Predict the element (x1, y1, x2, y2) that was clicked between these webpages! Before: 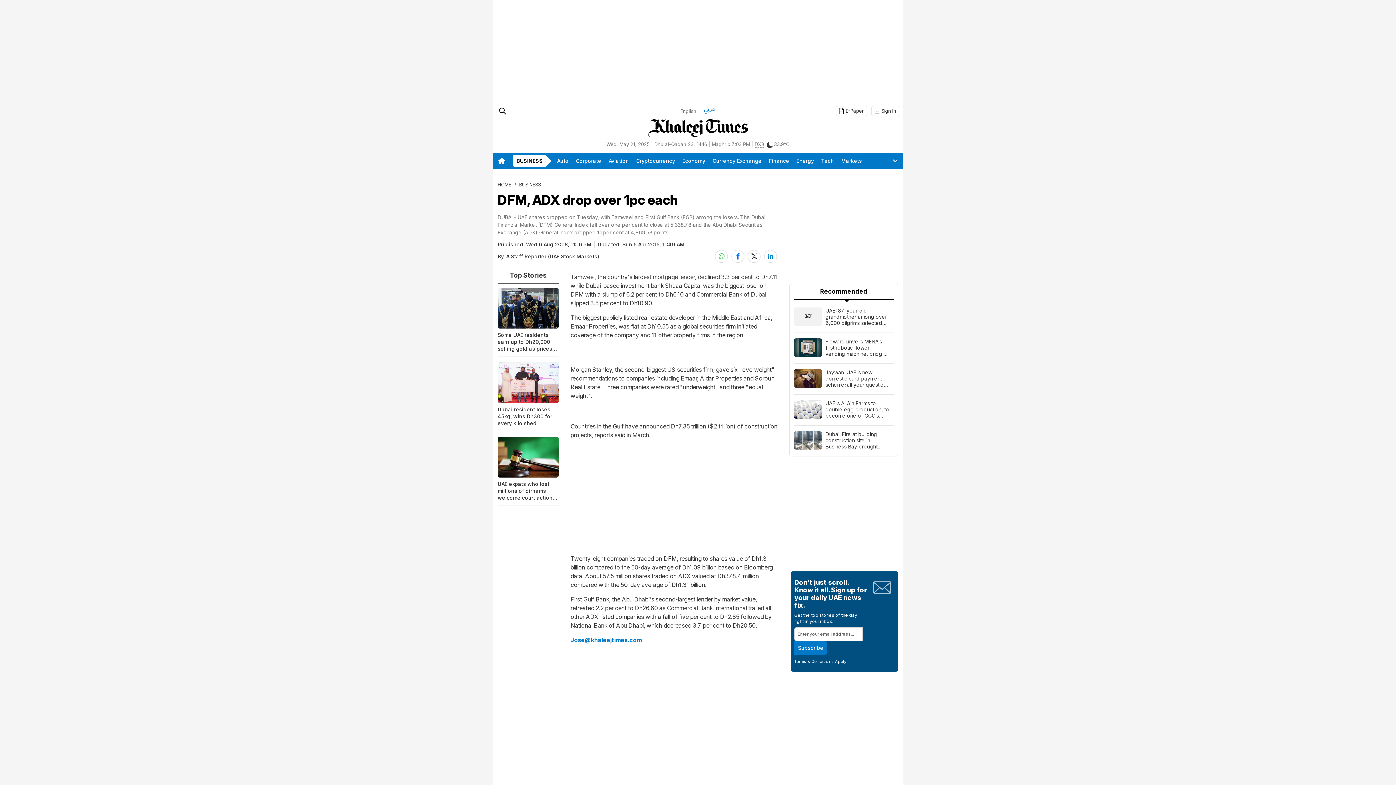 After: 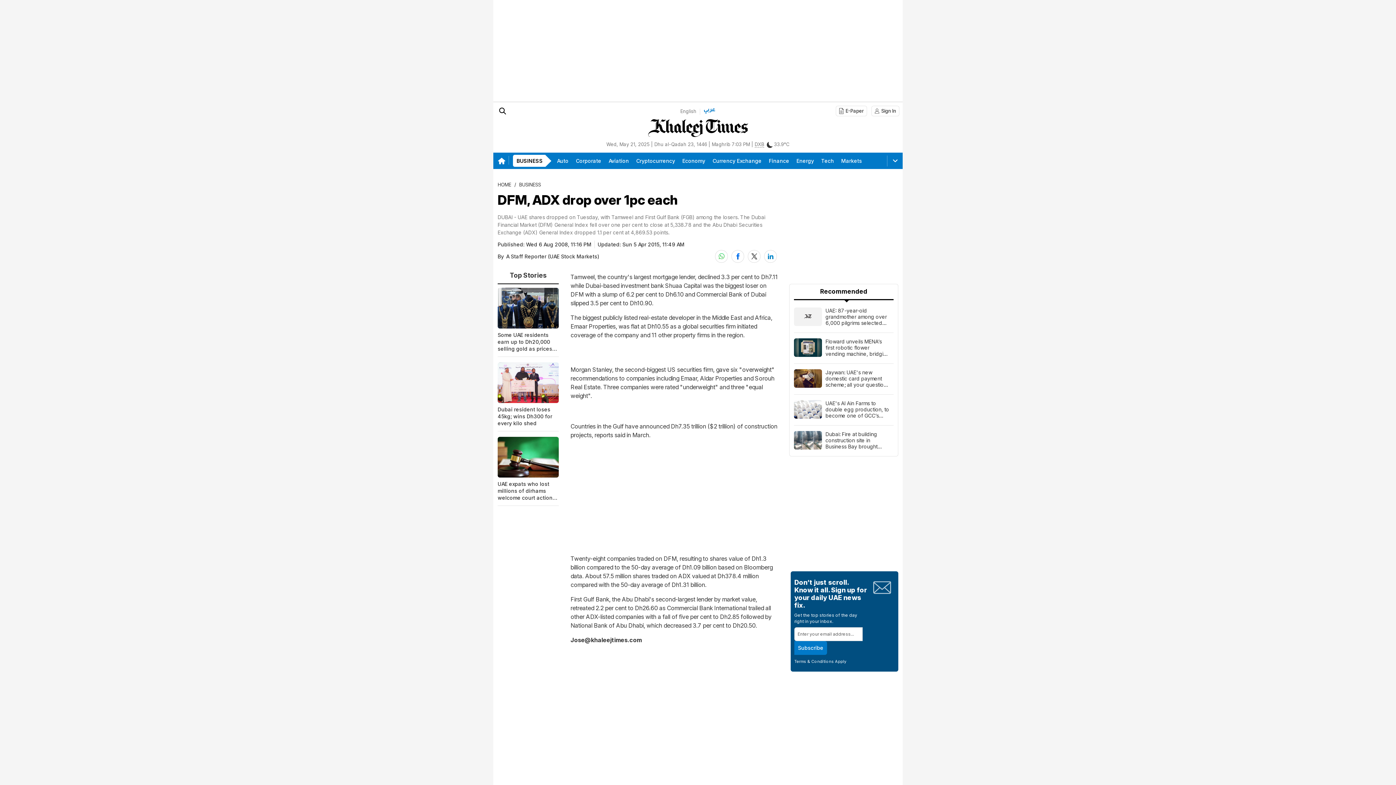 Action: label: Jose@khaleejtimes.com bbox: (570, 636, 642, 643)